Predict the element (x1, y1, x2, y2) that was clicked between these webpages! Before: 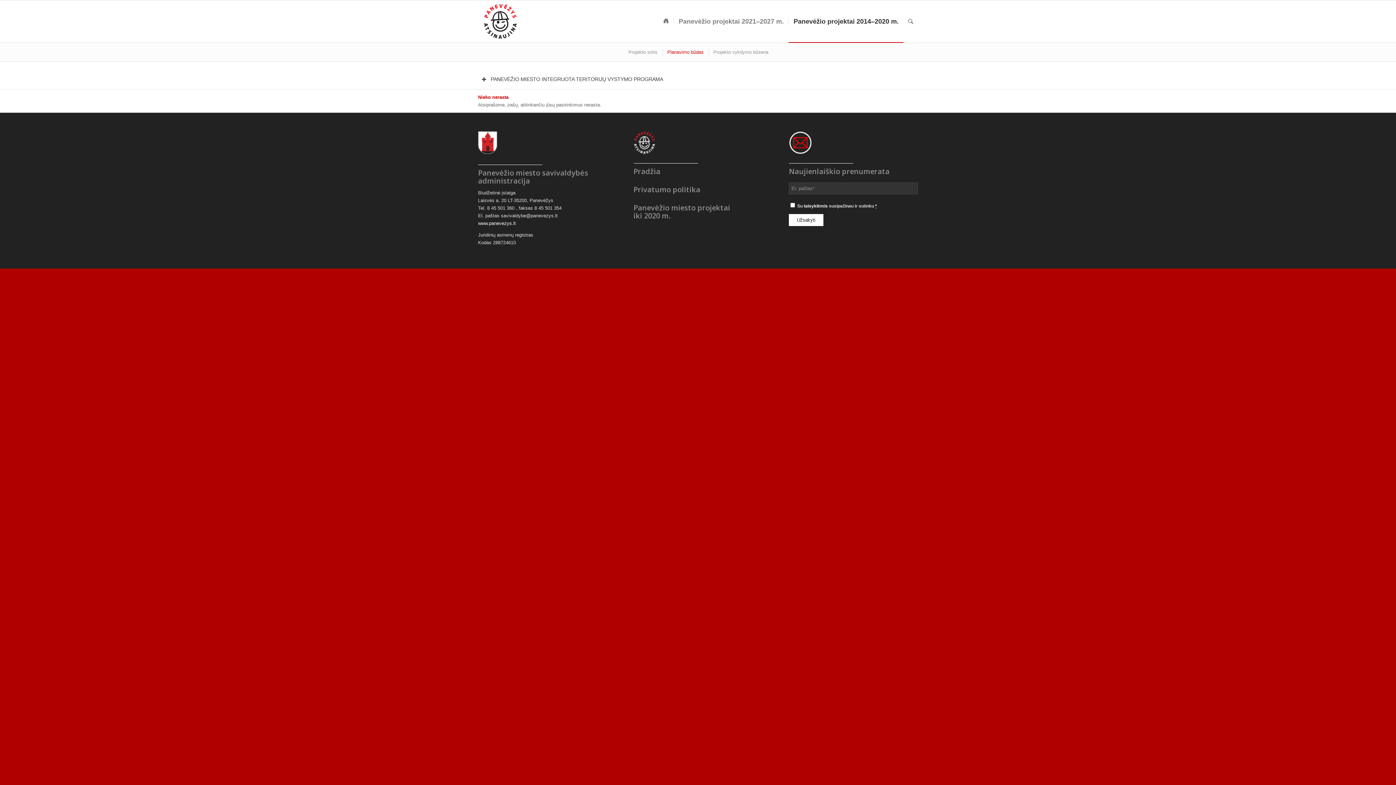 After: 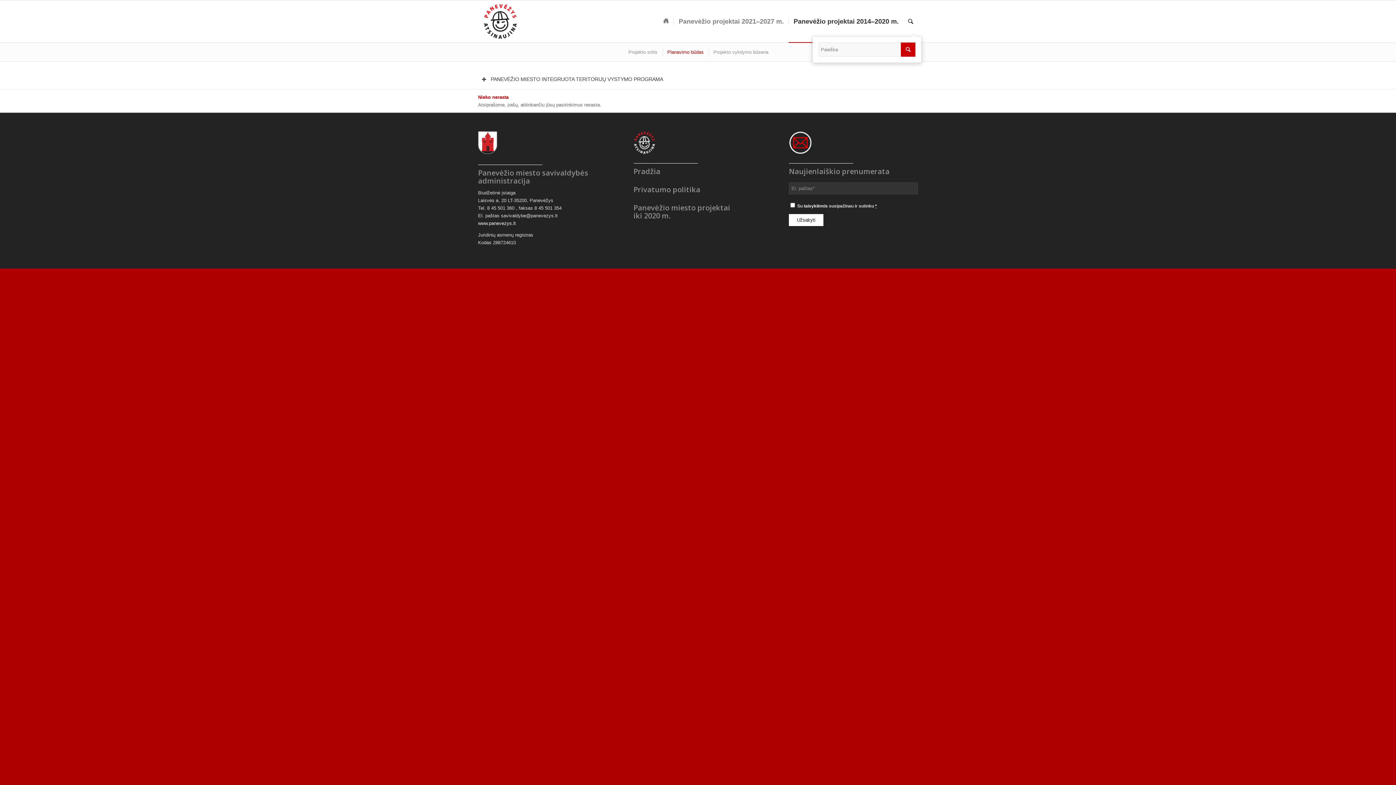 Action: bbox: (903, 0, 918, 42) label: Paieška